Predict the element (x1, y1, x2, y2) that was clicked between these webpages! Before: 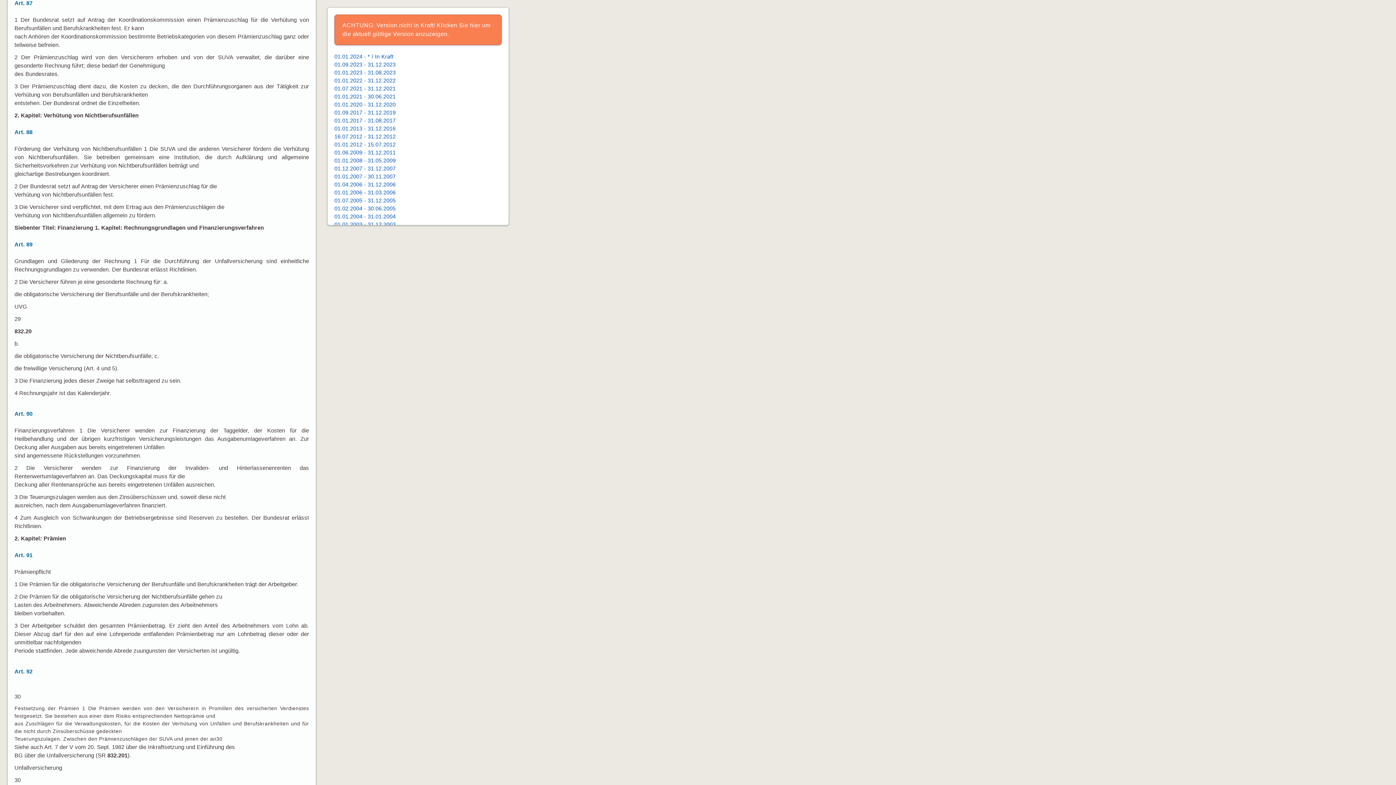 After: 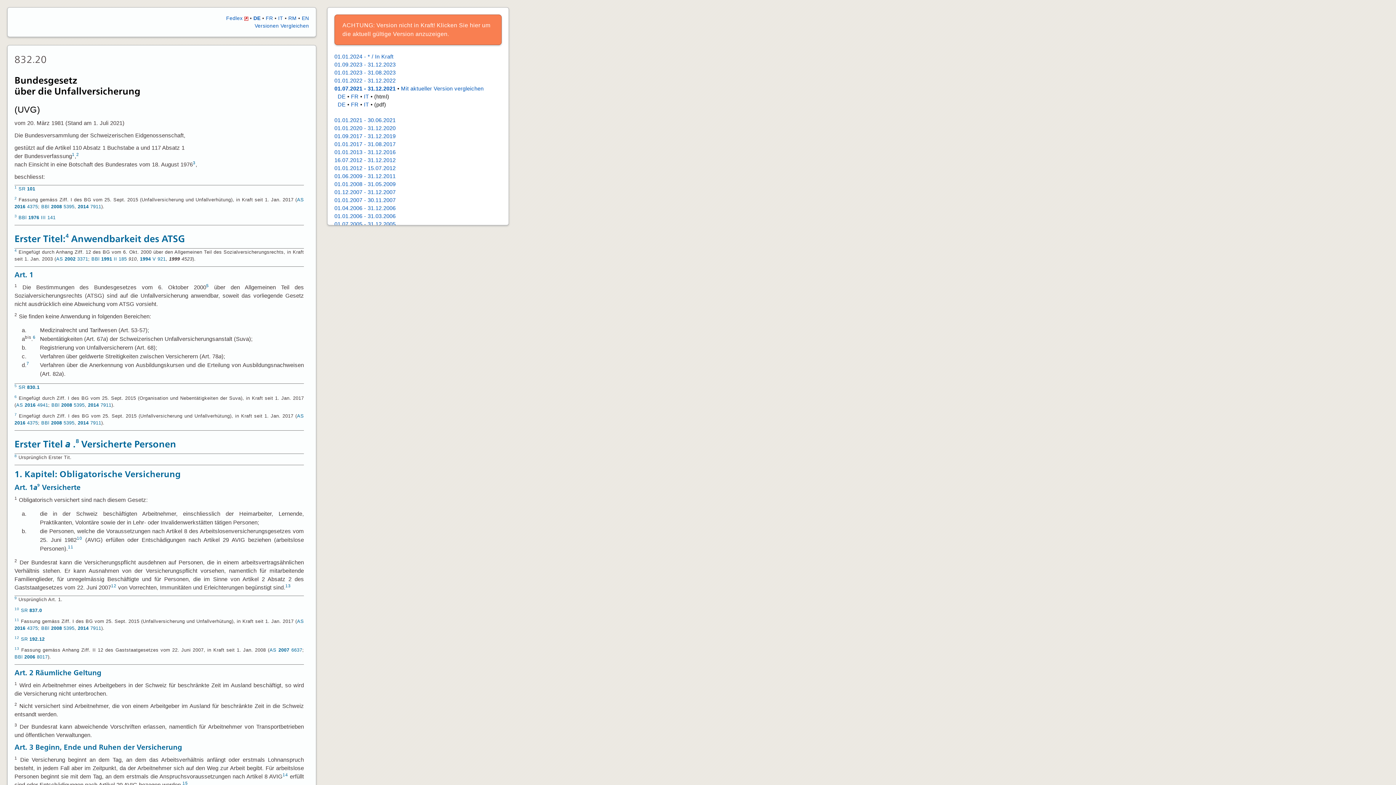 Action: bbox: (334, 85, 395, 91) label: 01.07.2021 - 31.12.2021